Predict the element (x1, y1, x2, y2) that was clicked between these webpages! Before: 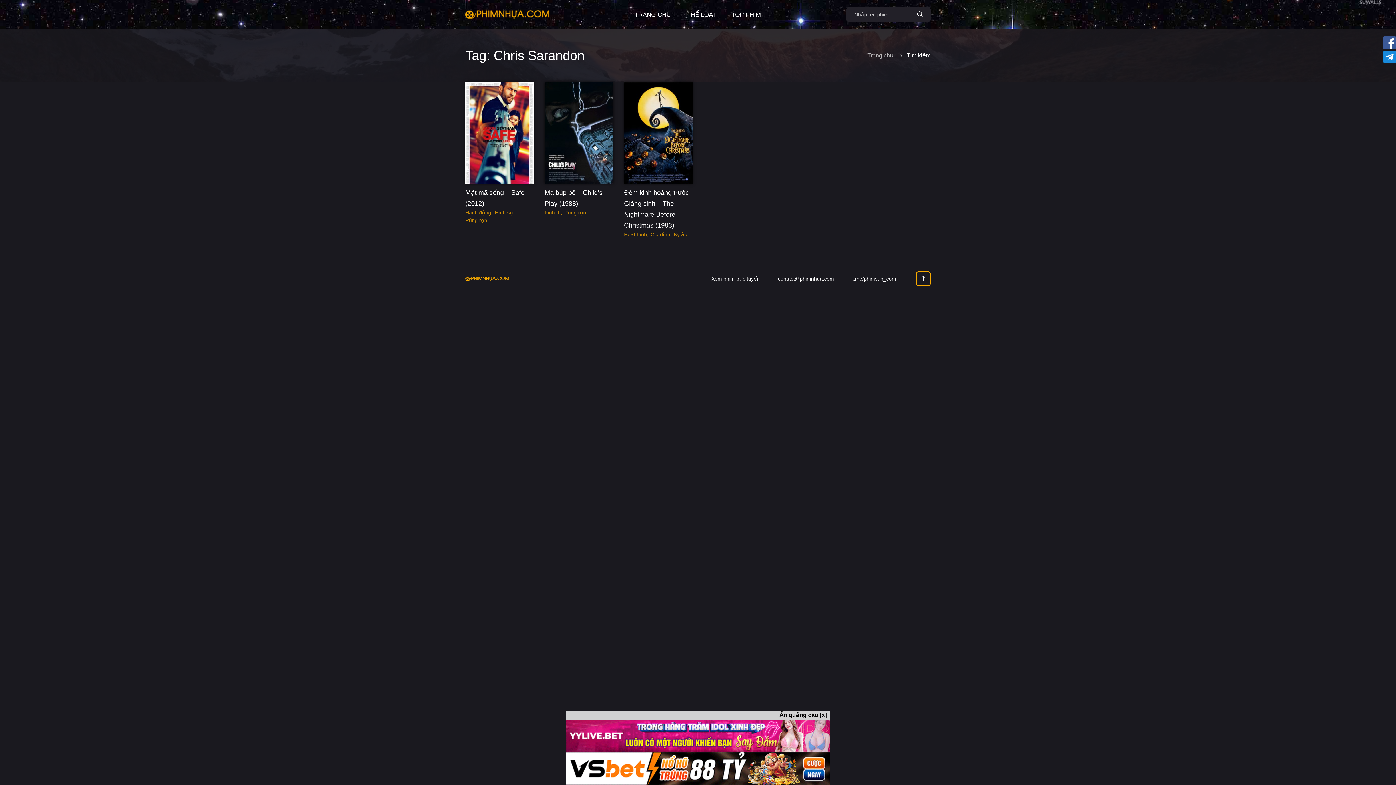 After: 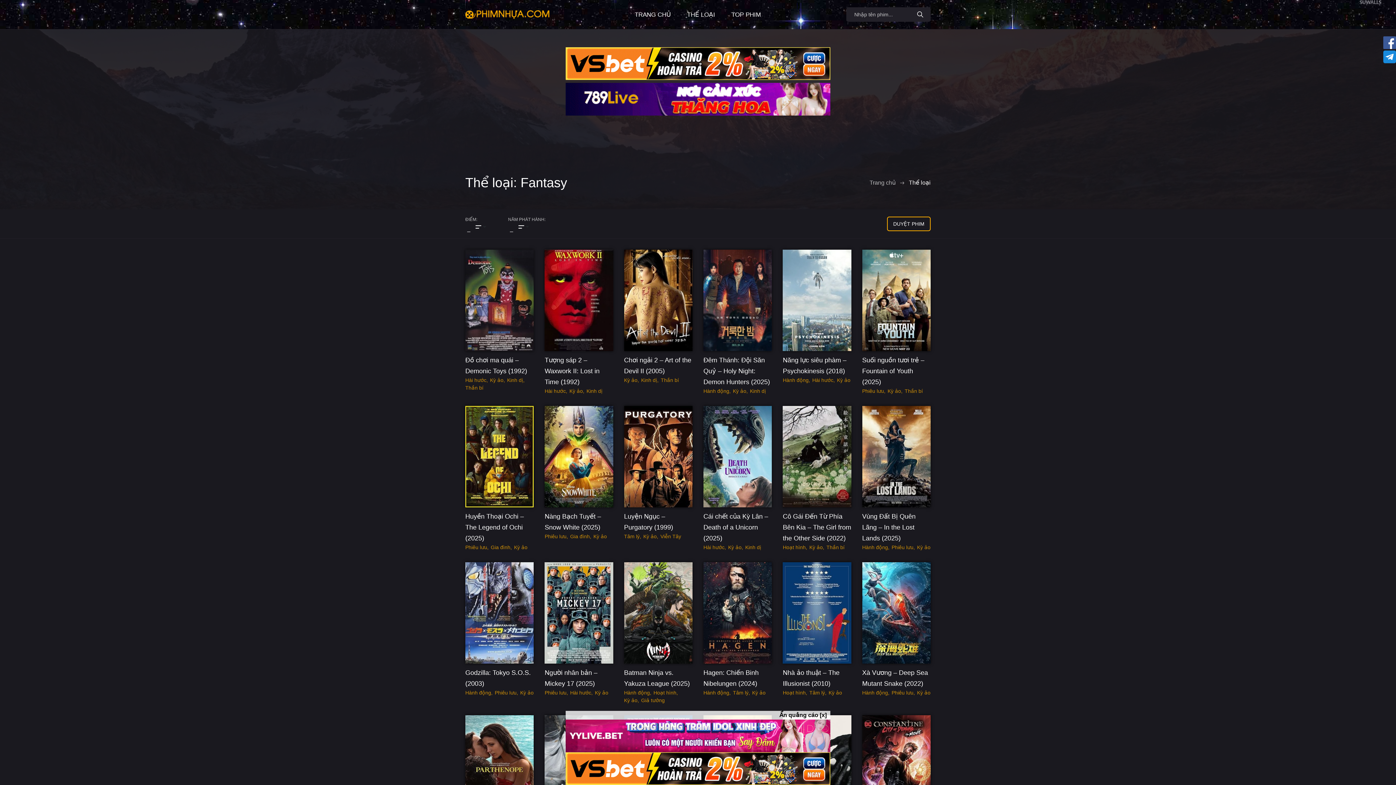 Action: bbox: (674, 230, 687, 238) label: Kỳ ảo